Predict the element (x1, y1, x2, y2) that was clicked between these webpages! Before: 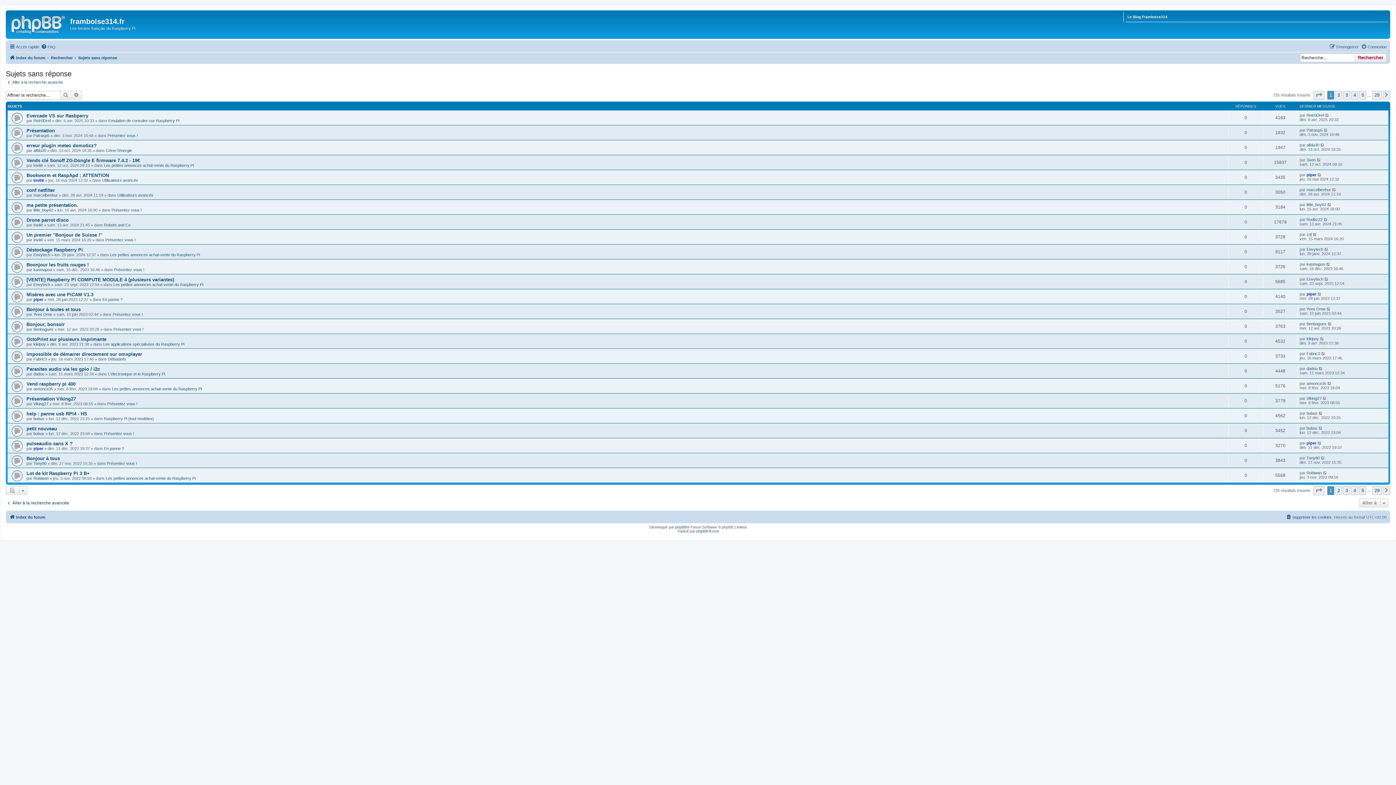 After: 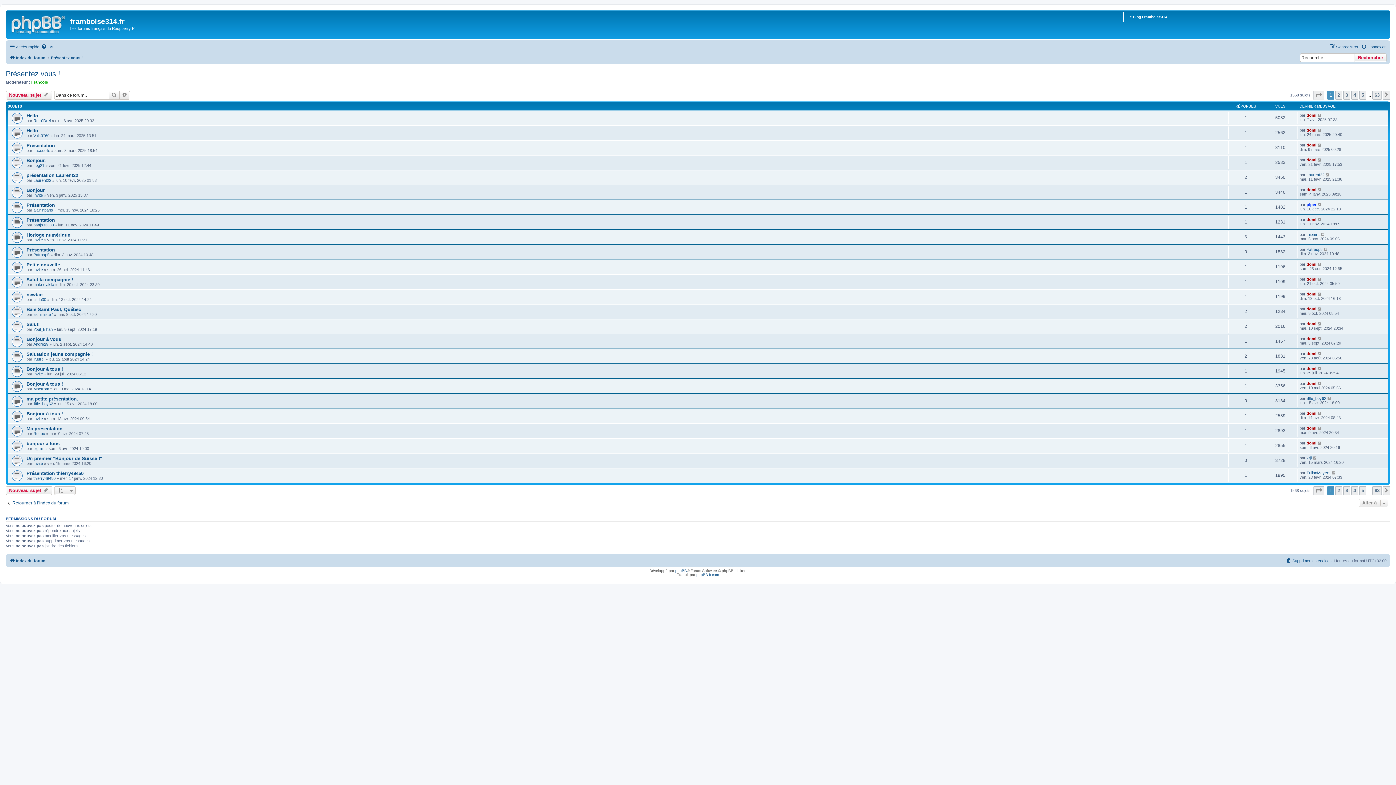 Action: bbox: (104, 431, 134, 435) label: Présentez vous !